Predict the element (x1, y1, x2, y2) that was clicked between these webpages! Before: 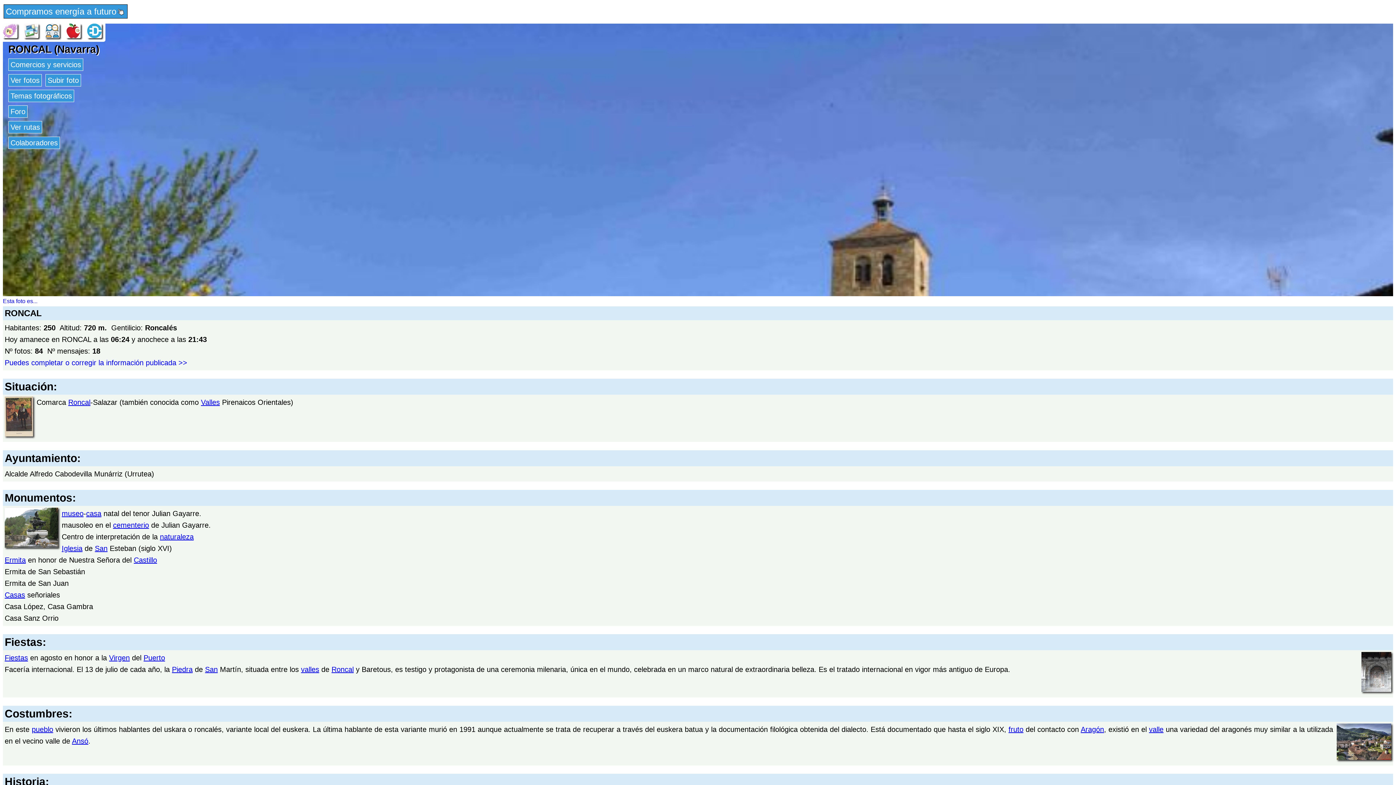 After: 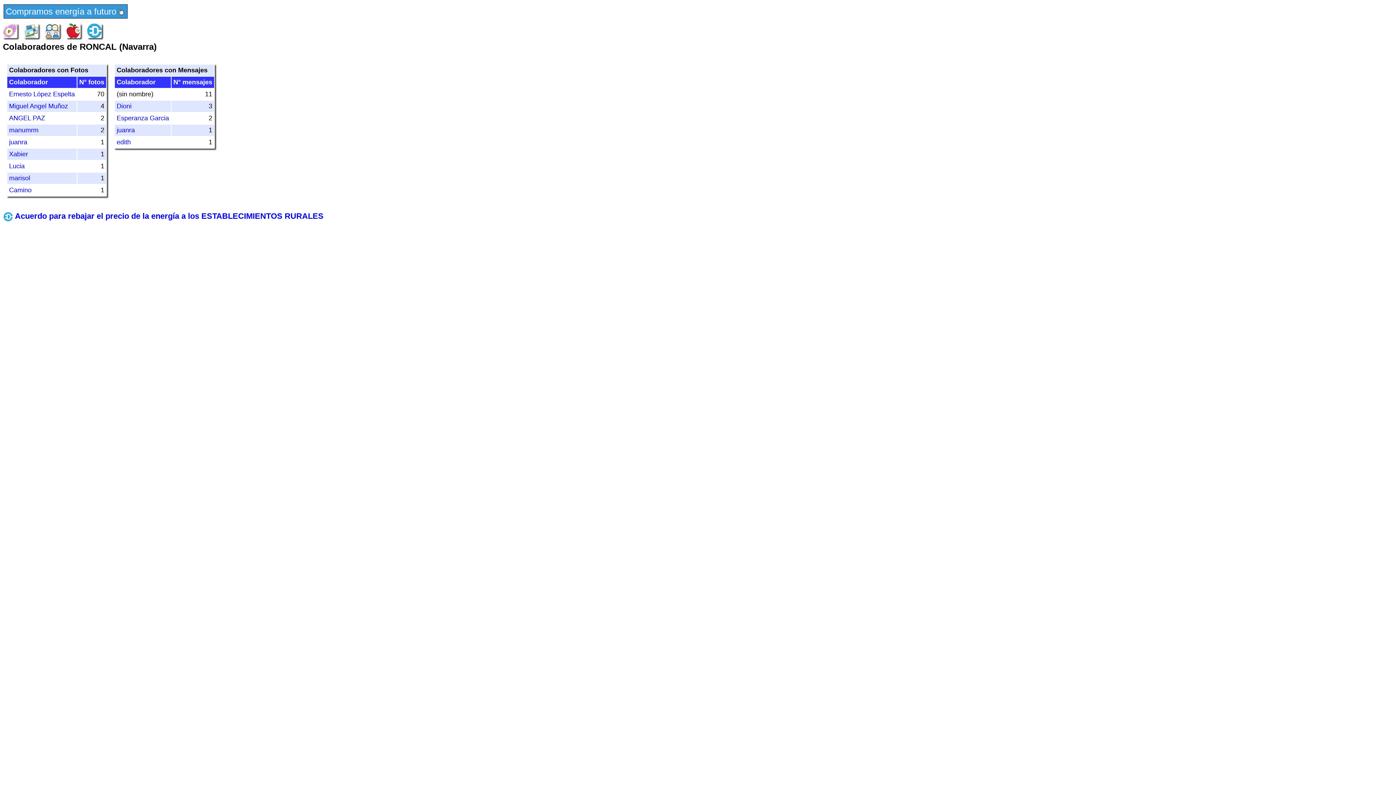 Action: label: Colaboradores bbox: (8, 136, 60, 149)